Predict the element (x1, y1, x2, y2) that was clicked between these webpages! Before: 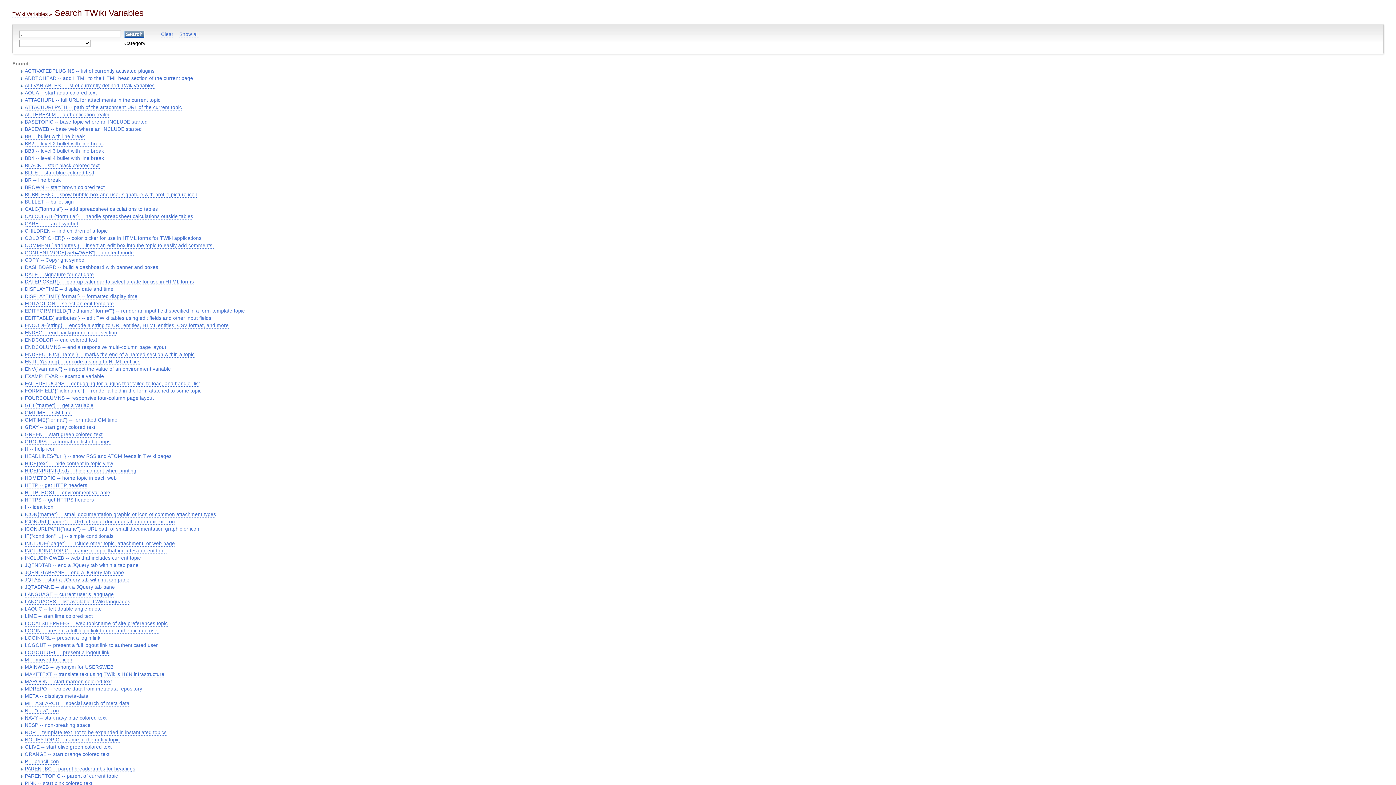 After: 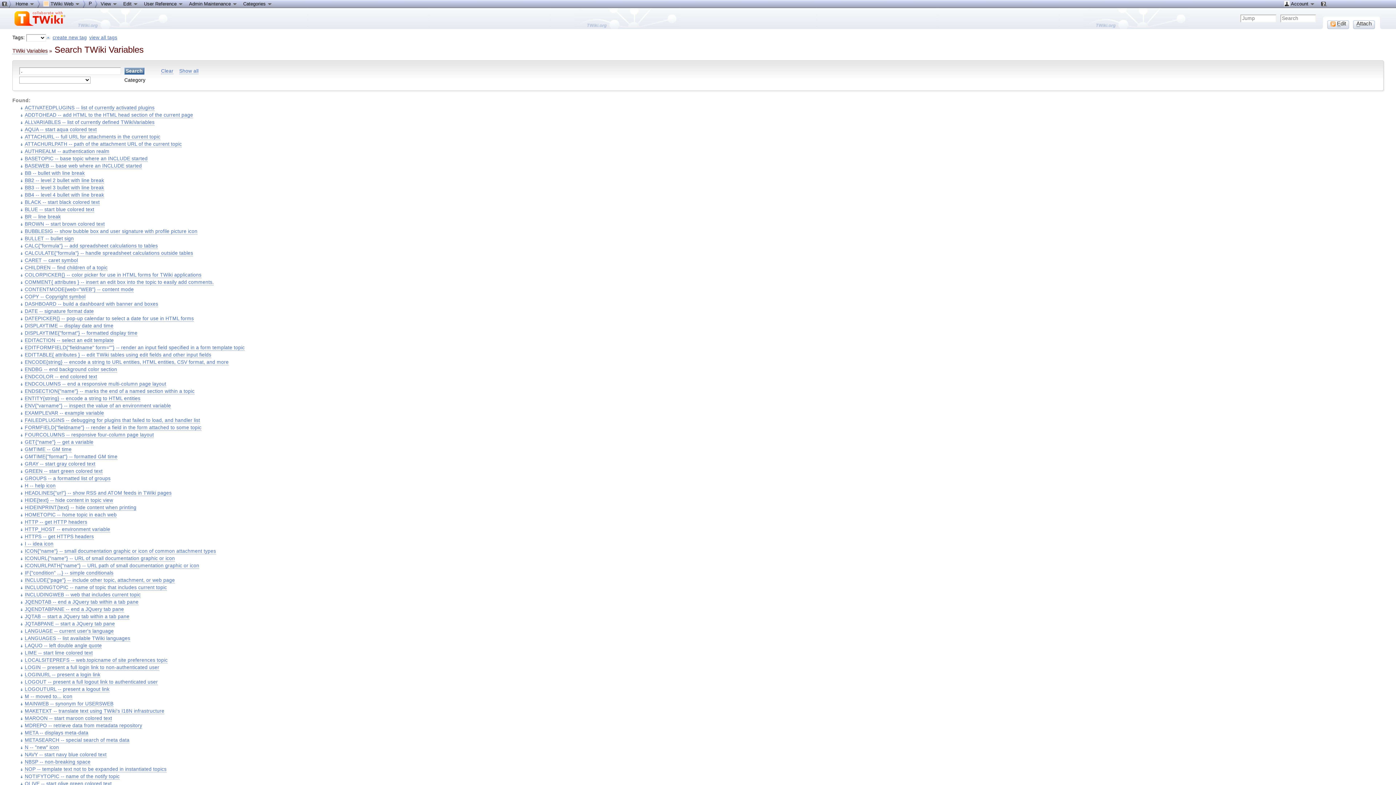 Action: label: Show all bbox: (179, 31, 198, 37)